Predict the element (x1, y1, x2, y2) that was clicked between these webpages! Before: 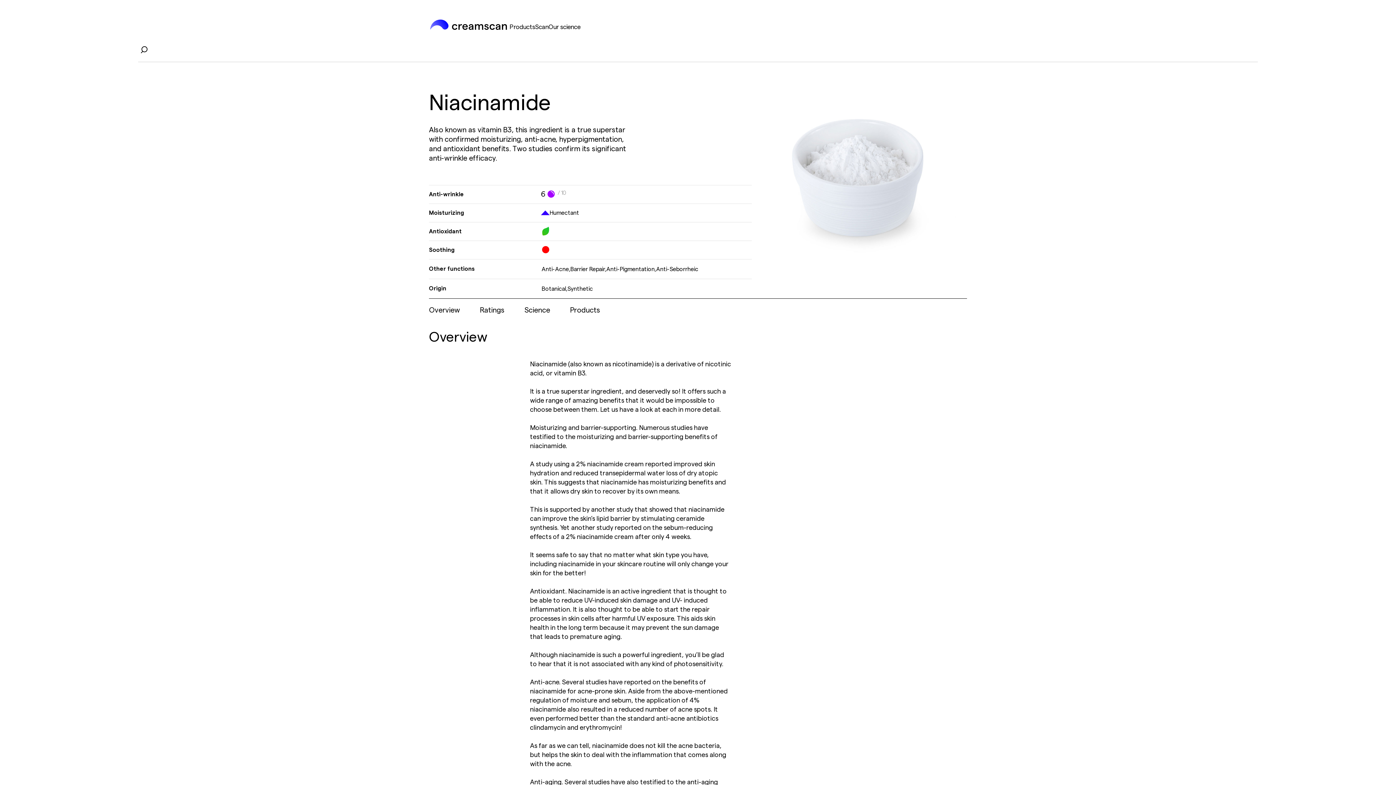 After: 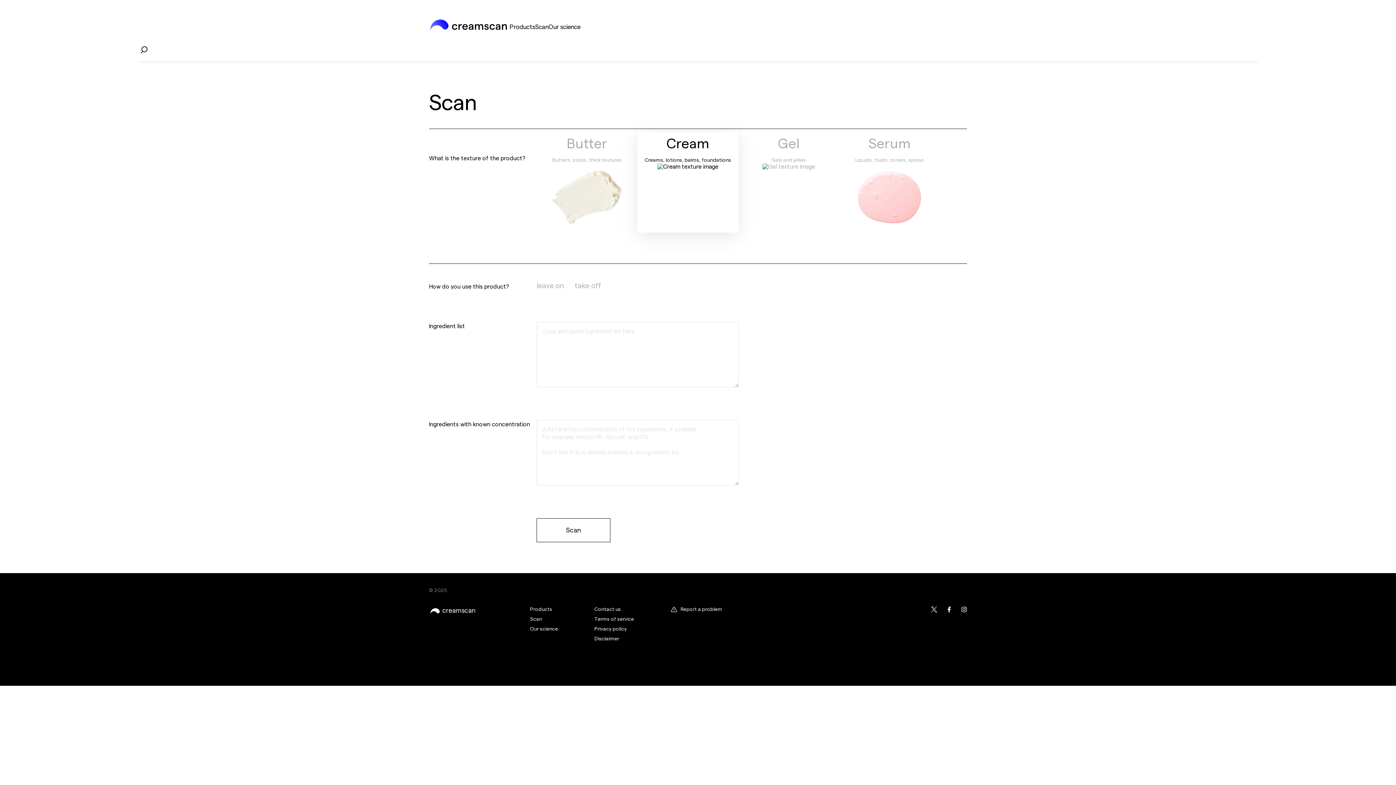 Action: label: Scan bbox: (535, 24, 548, 30)